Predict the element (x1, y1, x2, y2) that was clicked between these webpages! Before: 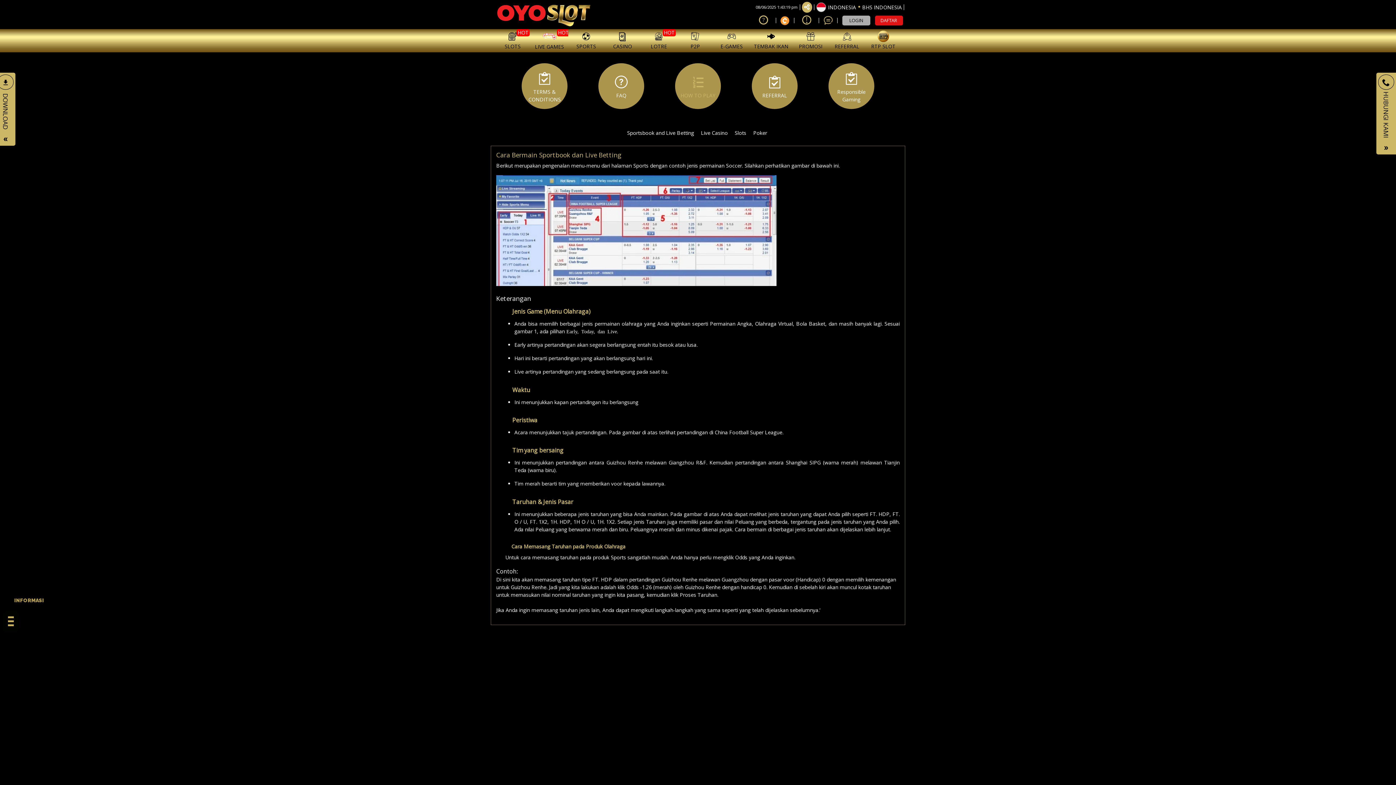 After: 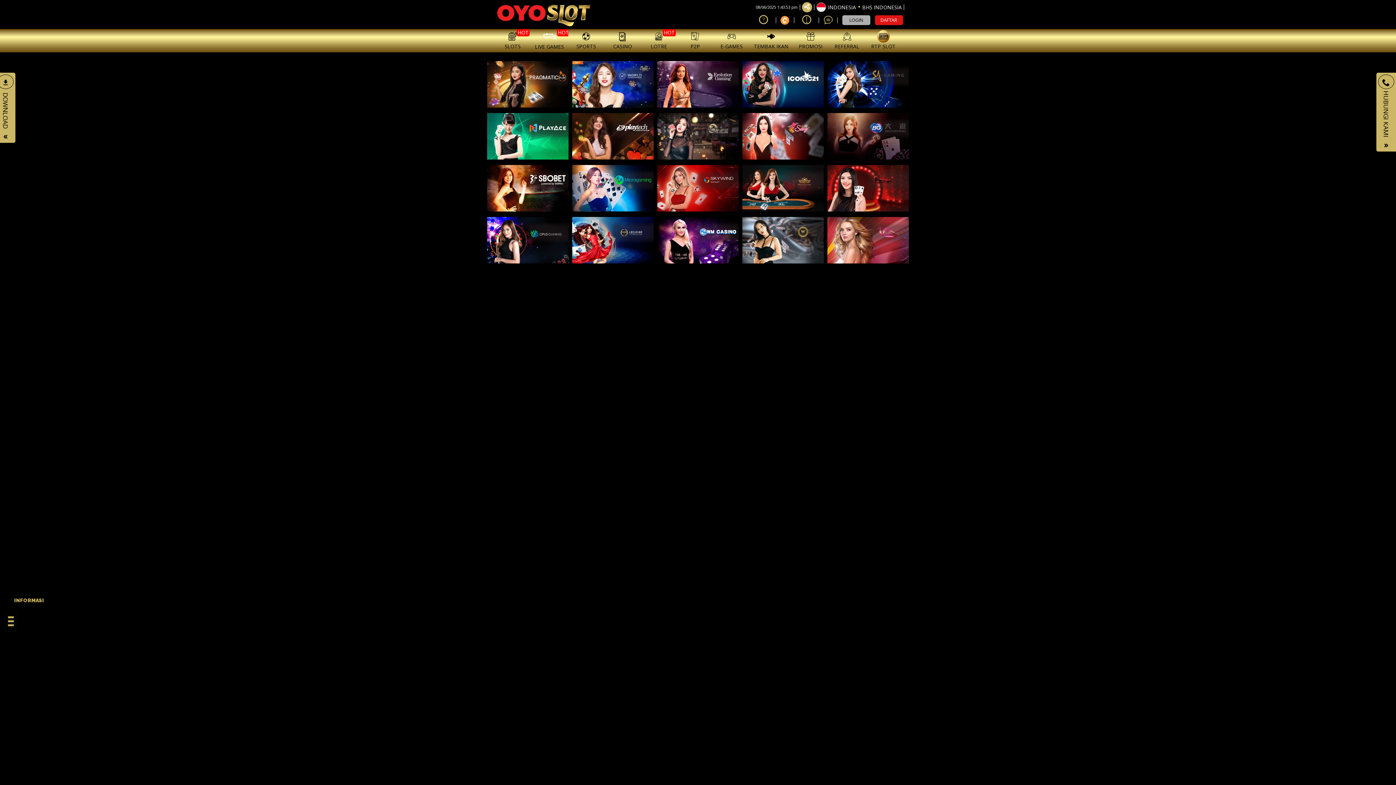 Action: label: CASINO bbox: (604, 29, 640, 51)